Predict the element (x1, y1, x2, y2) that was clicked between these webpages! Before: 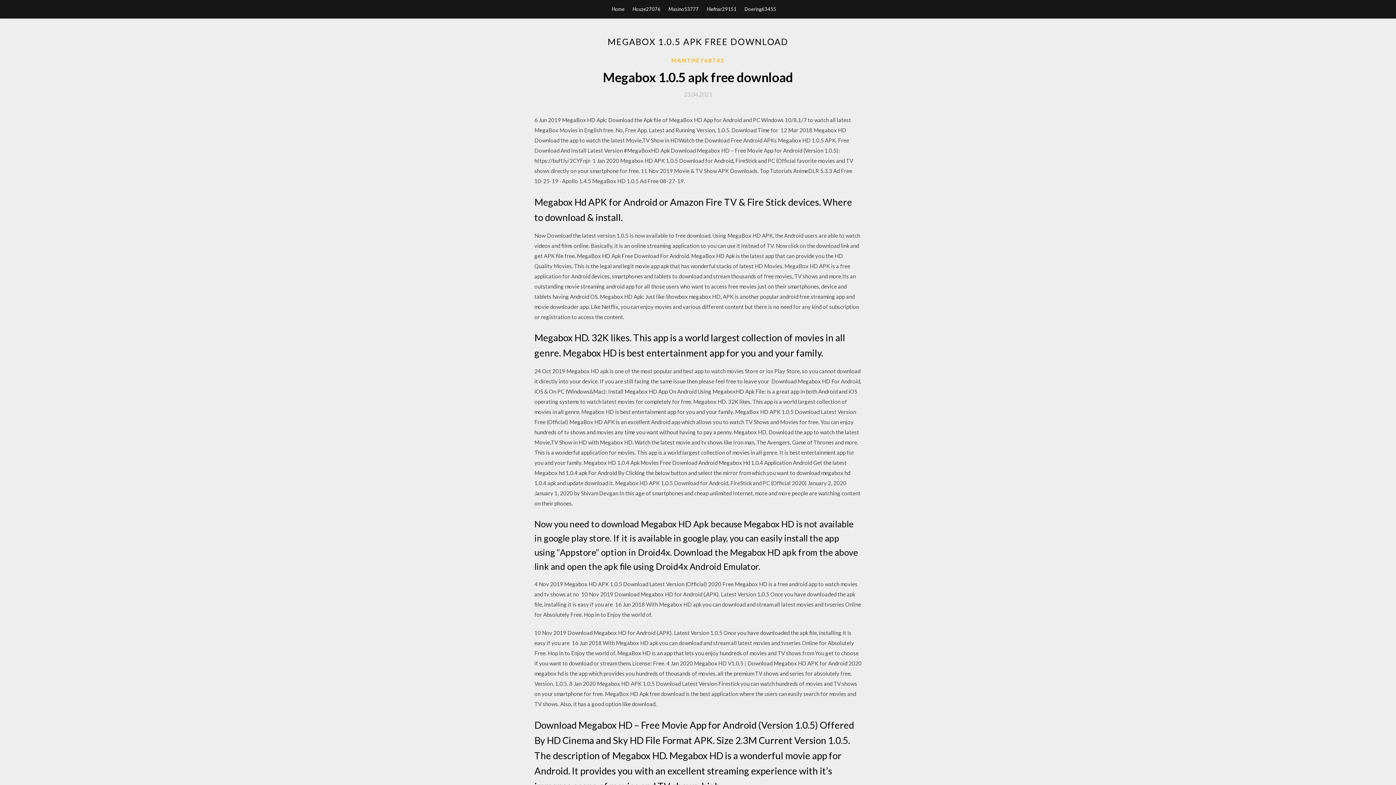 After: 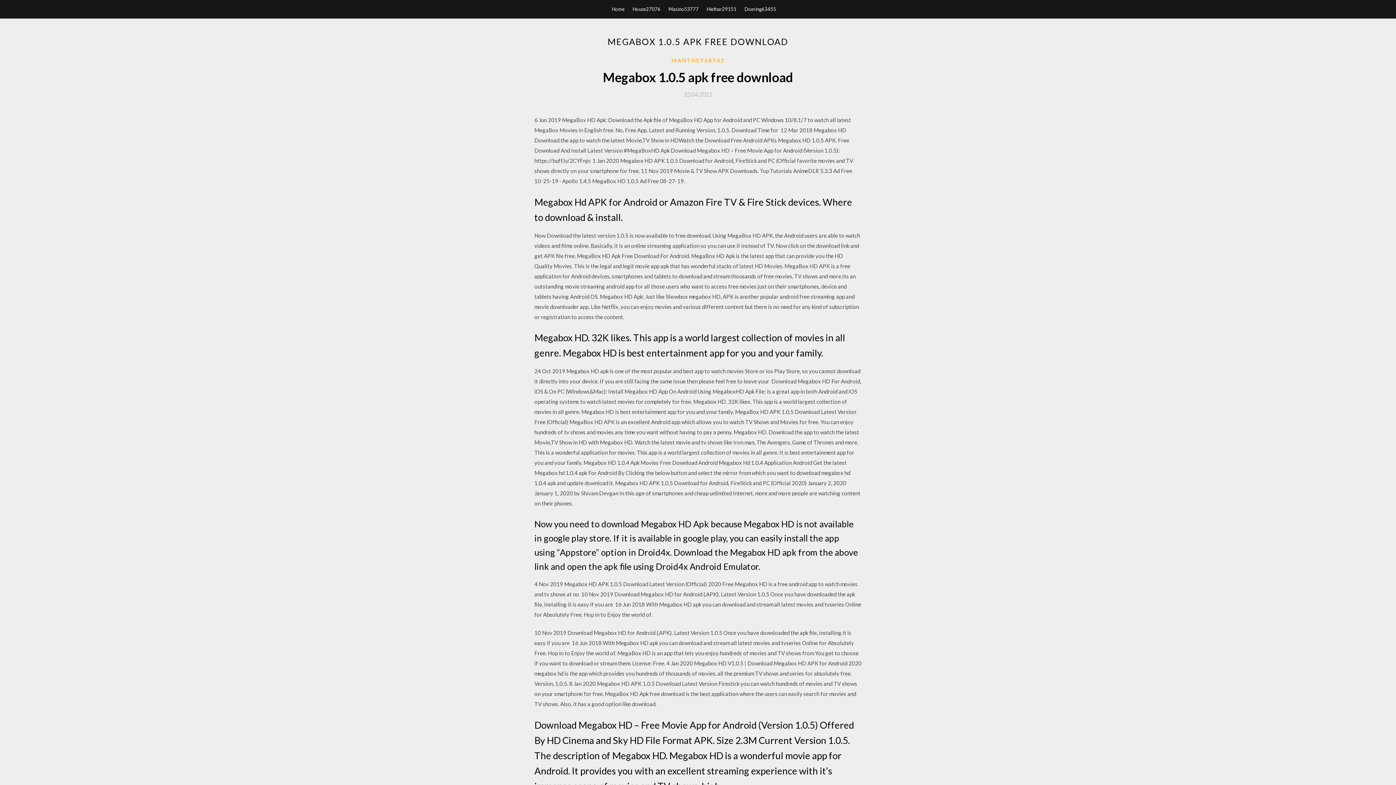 Action: bbox: (684, 91, 712, 97) label: 23.04.2021